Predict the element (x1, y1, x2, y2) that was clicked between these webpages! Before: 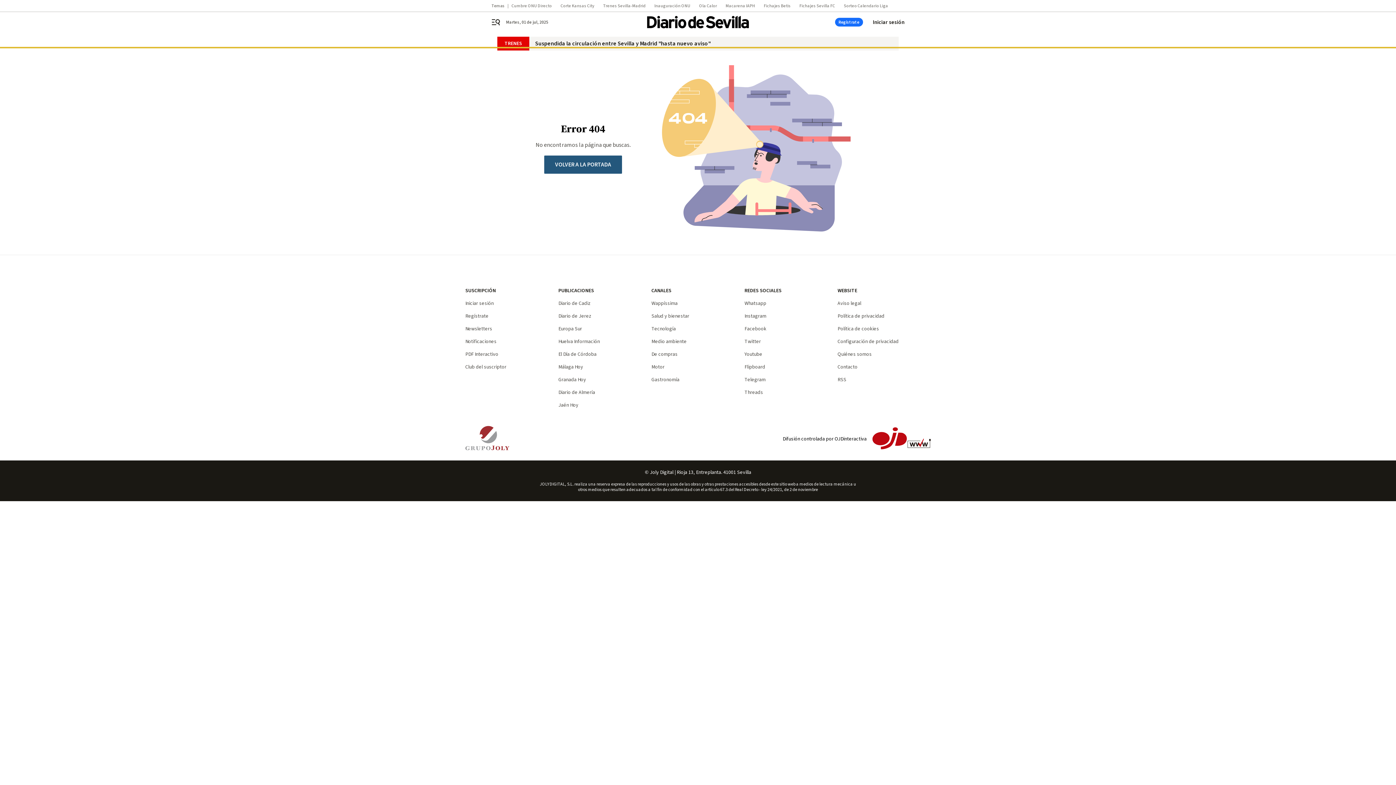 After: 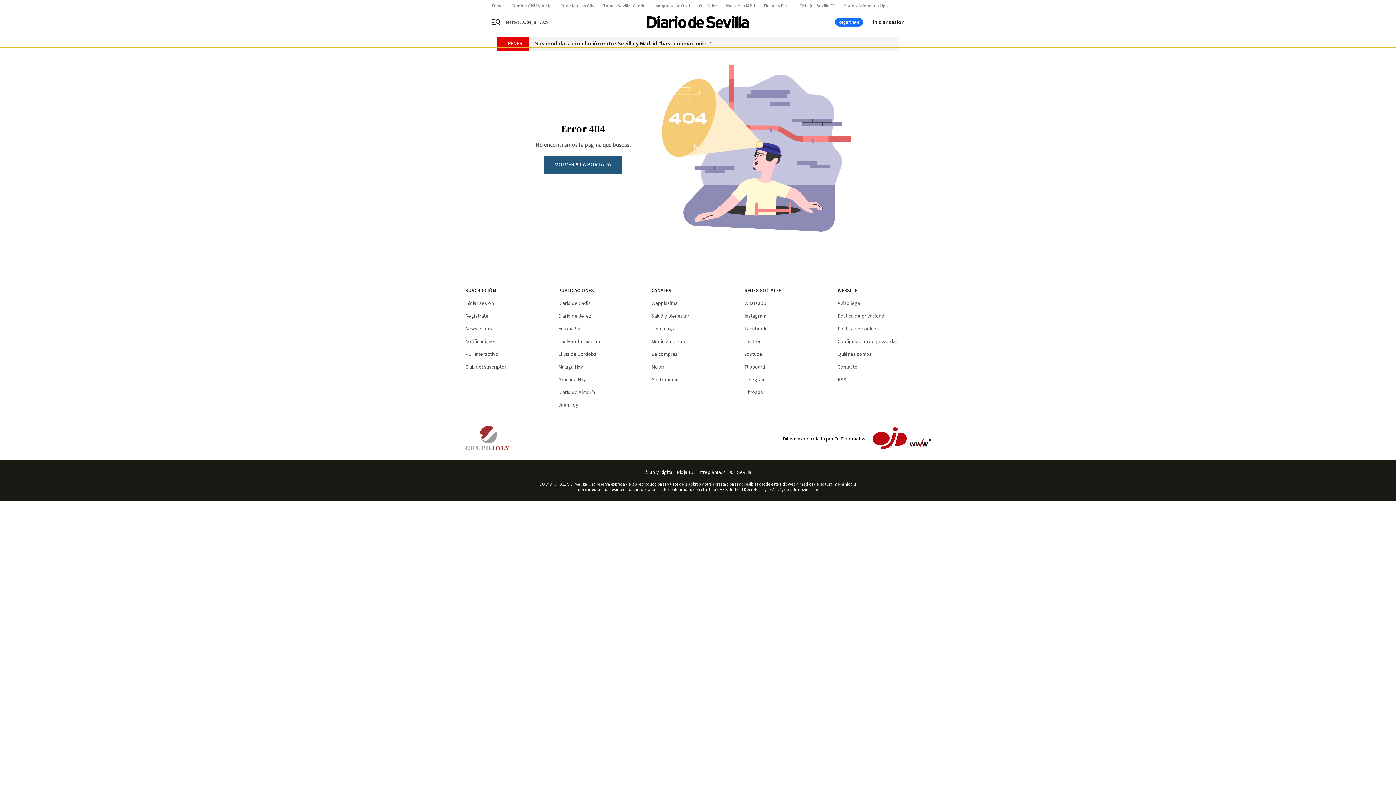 Action: label: Europa Sur bbox: (558, 325, 582, 332)